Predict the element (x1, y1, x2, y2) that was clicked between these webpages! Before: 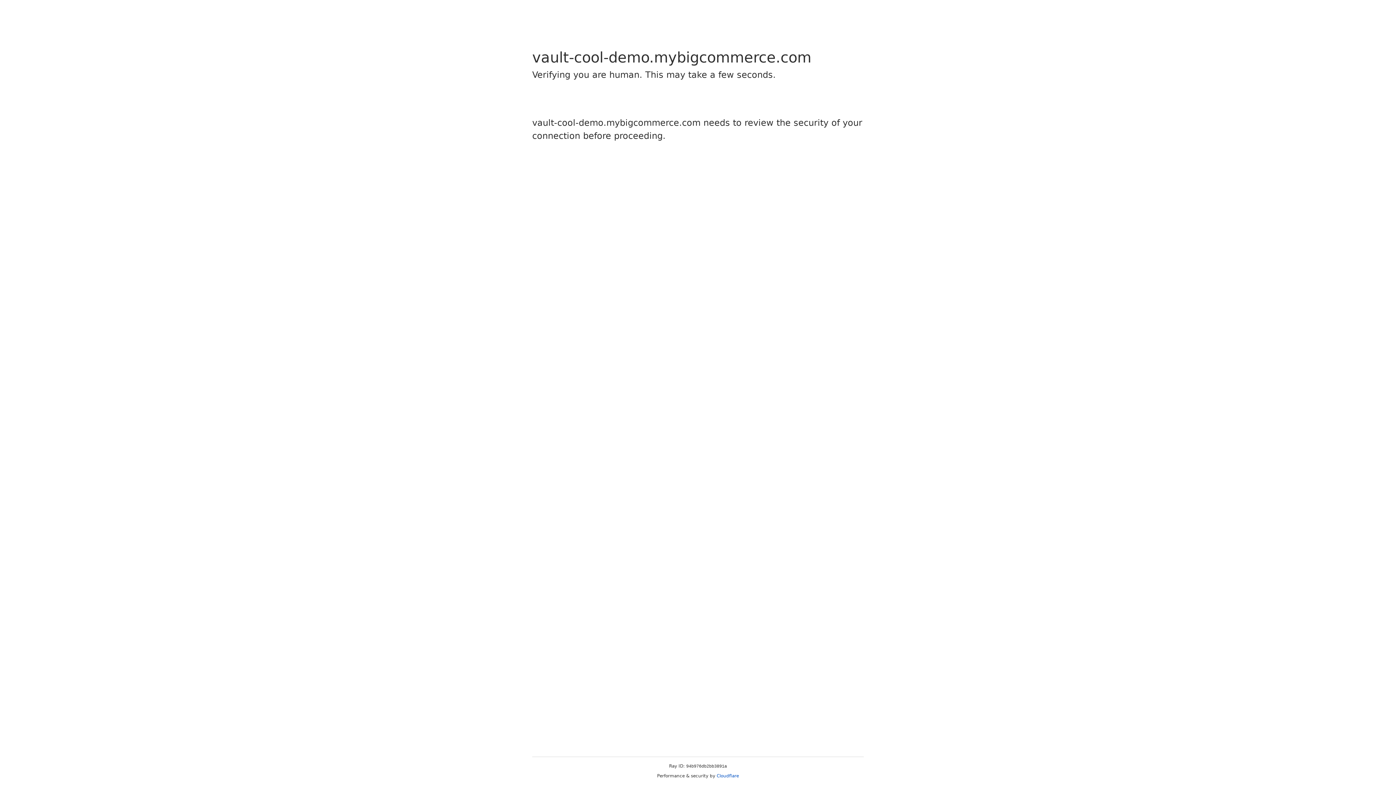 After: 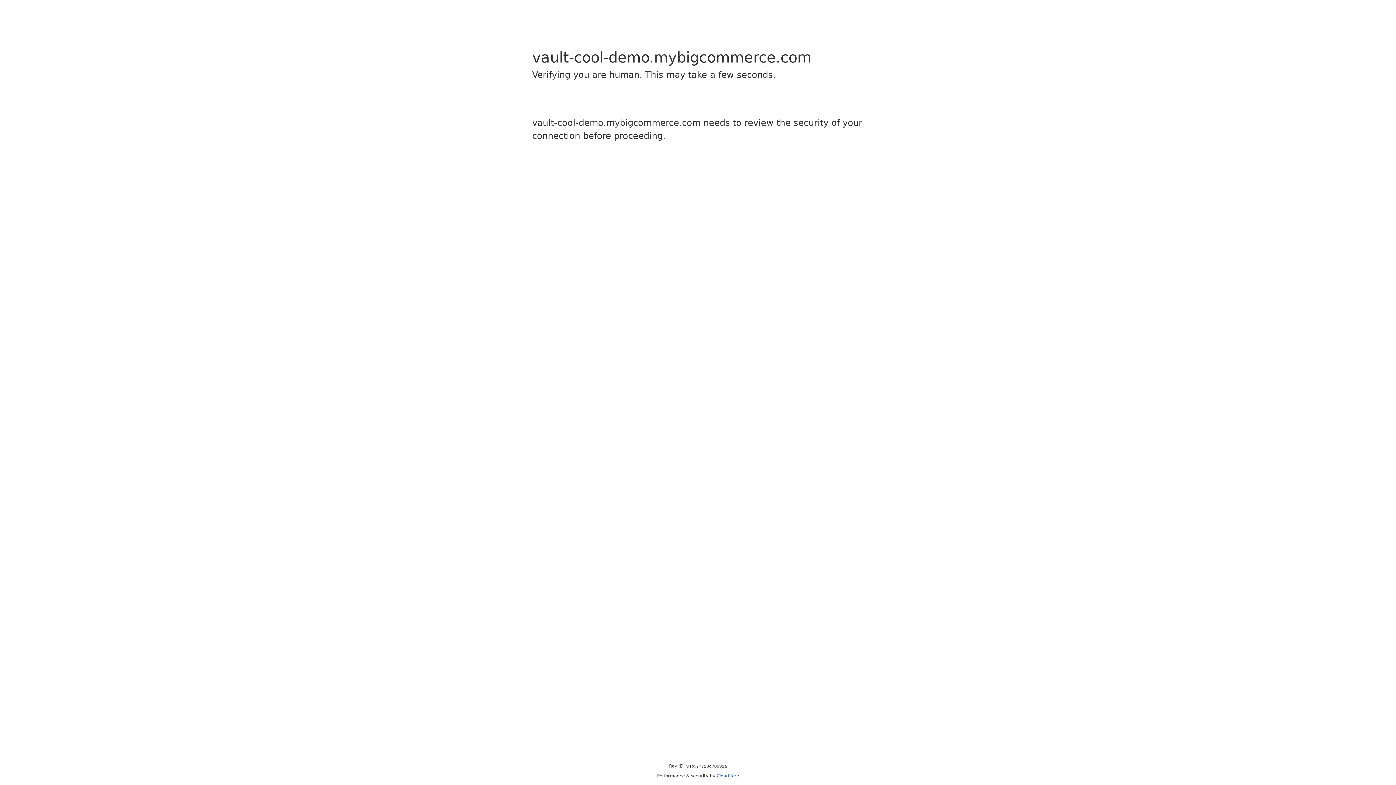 Action: label: Cloudflare bbox: (716, 773, 739, 778)